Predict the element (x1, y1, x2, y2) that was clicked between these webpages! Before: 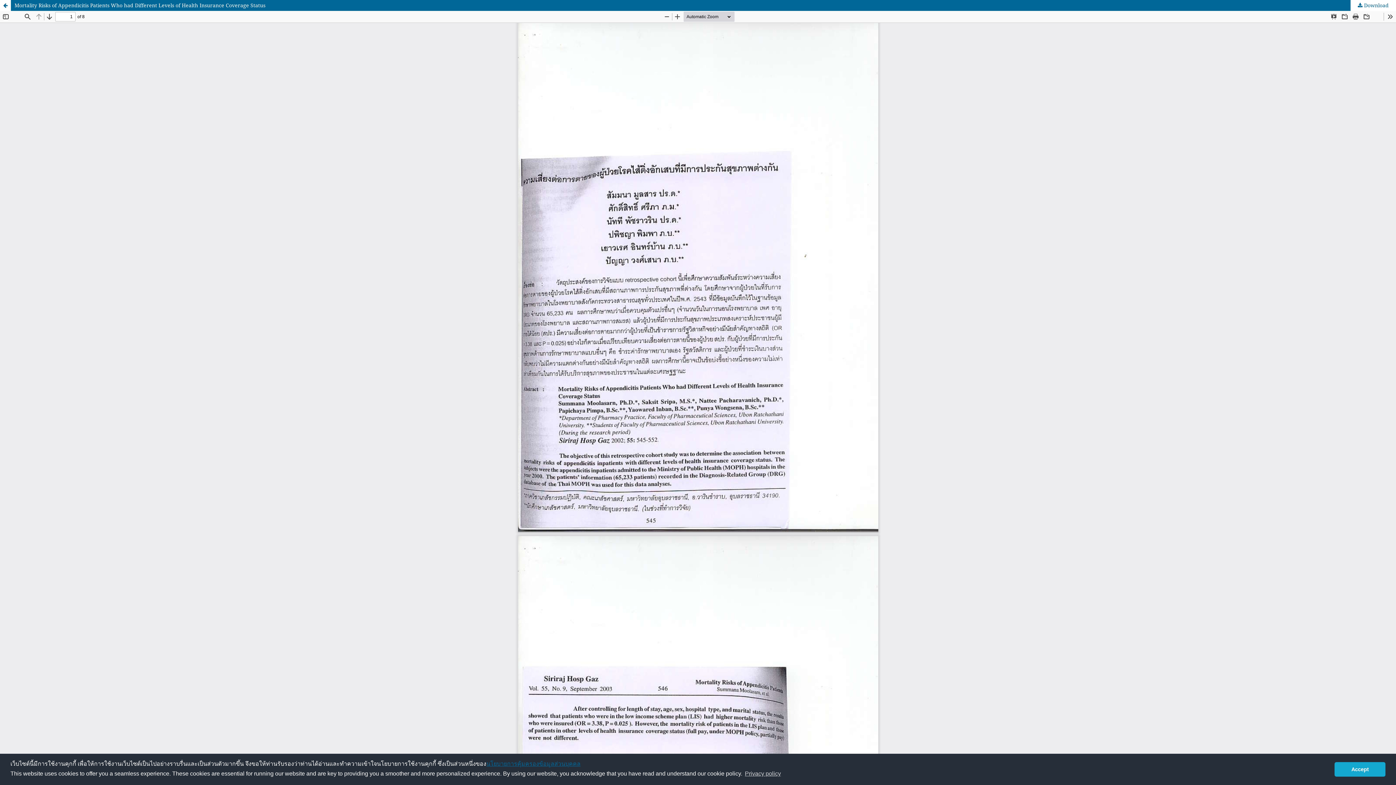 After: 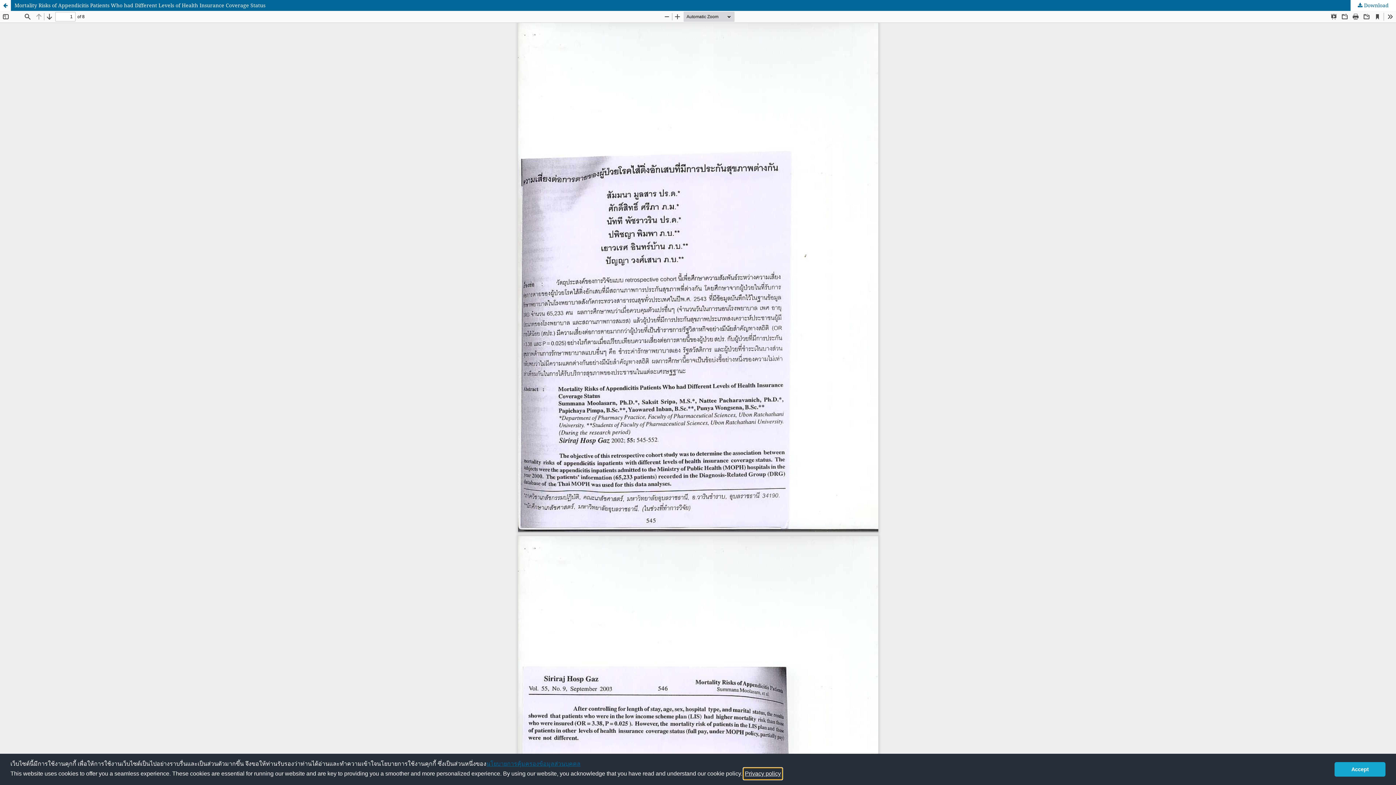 Action: bbox: (743, 768, 782, 779) label: learn more about cookies